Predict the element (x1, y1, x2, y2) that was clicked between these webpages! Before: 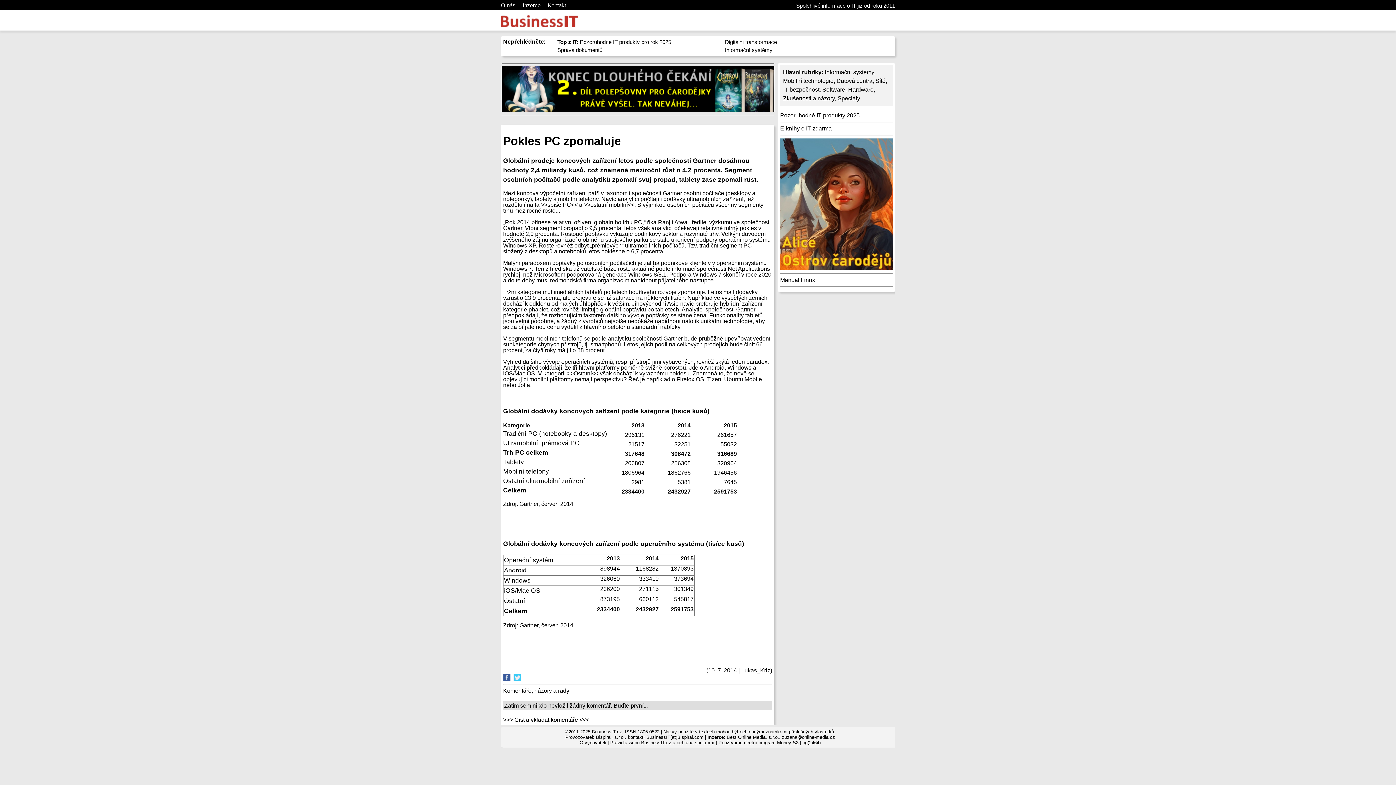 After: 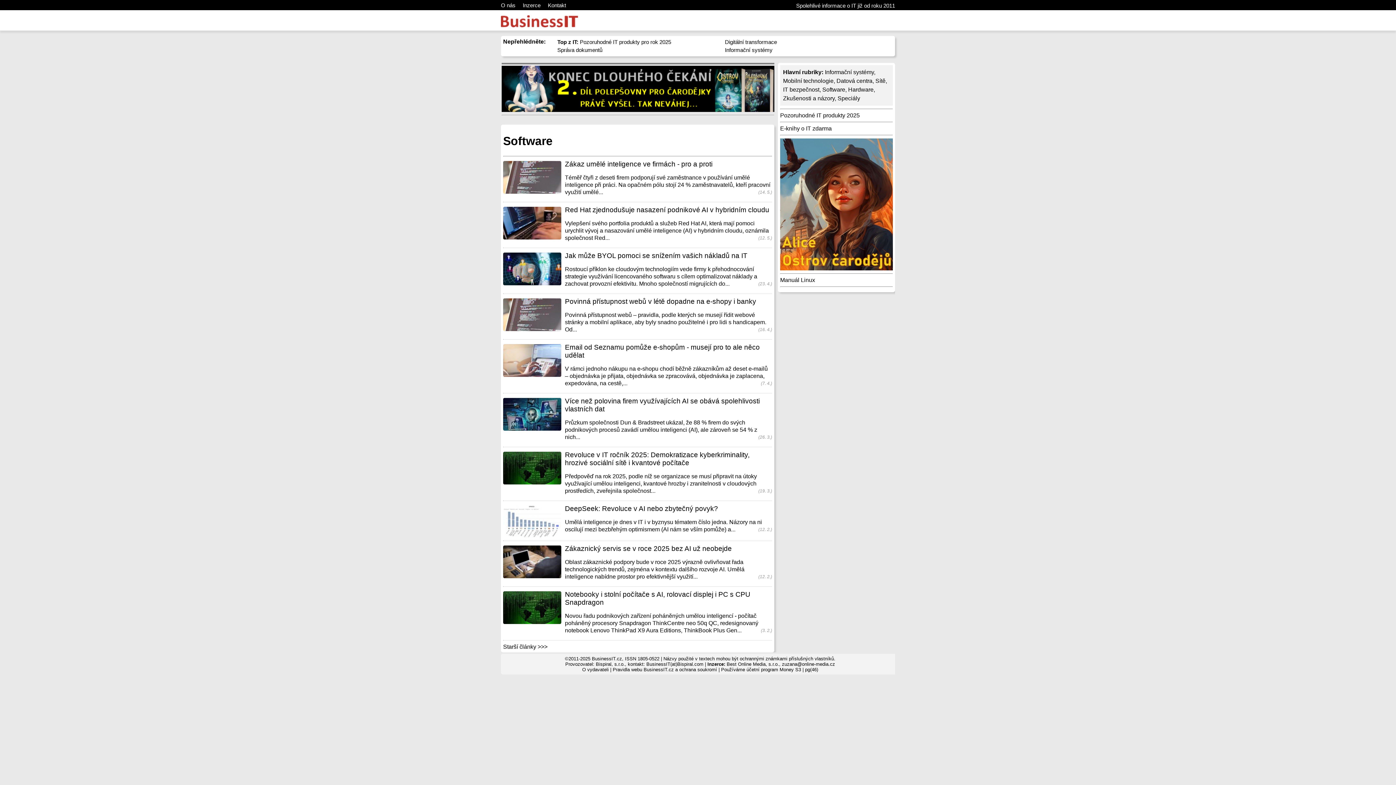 Action: bbox: (822, 86, 845, 92) label: Software